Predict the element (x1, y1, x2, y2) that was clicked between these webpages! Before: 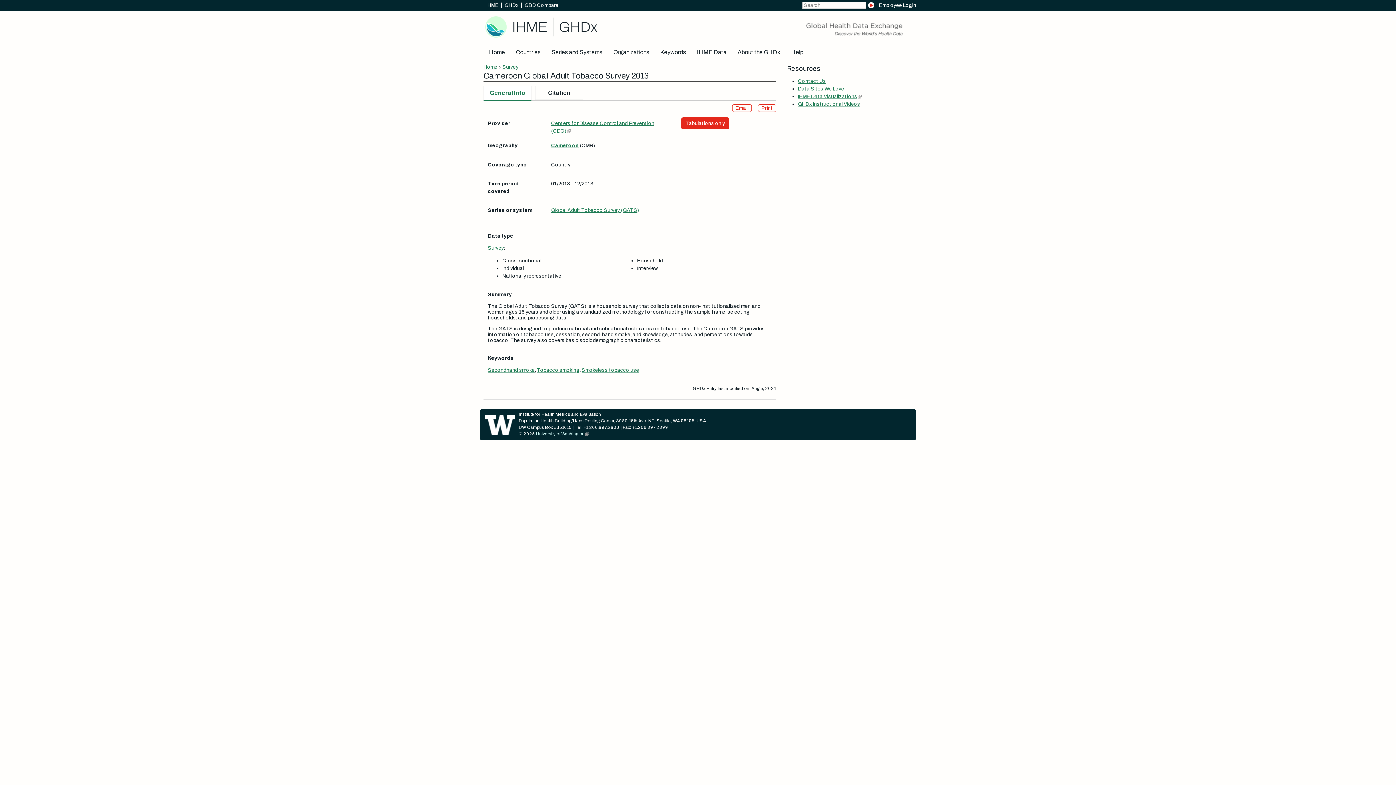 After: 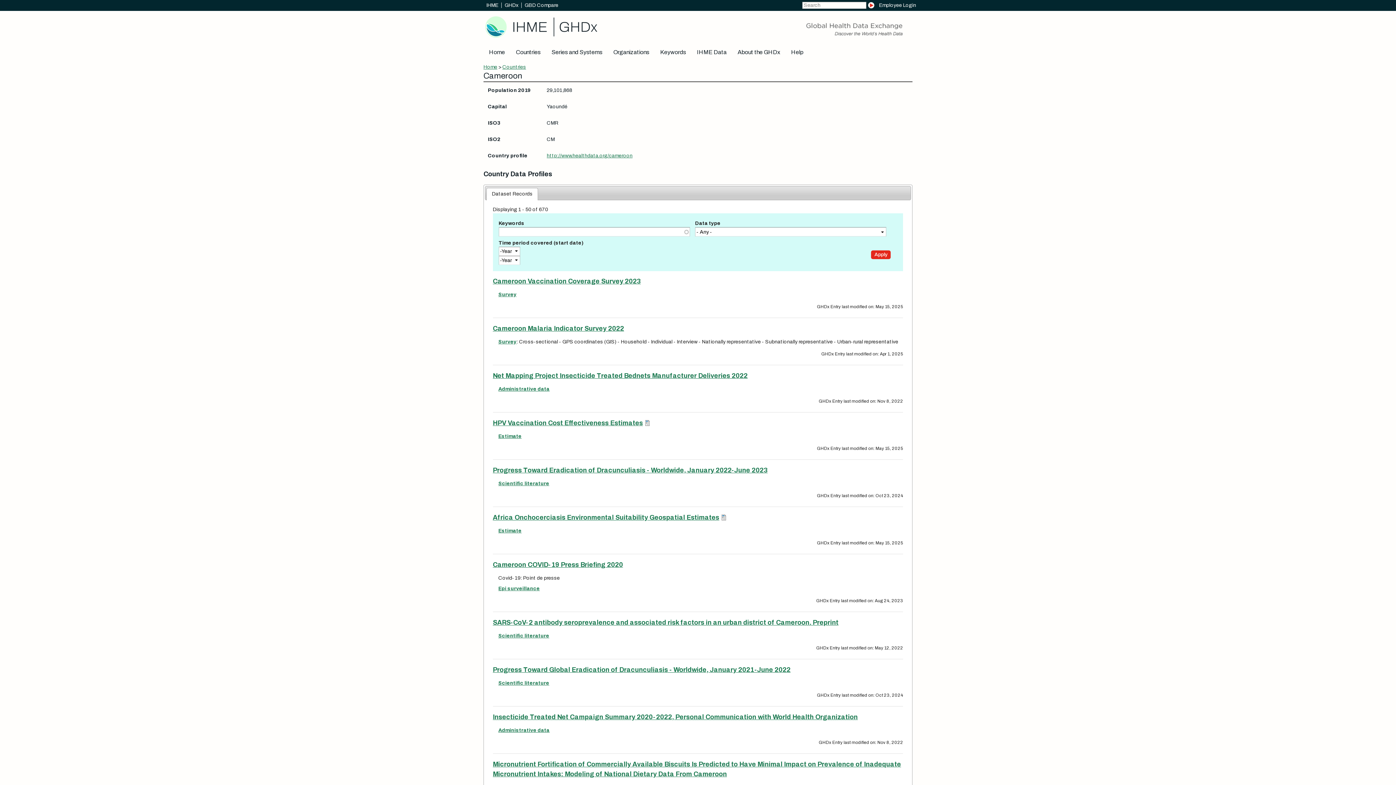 Action: bbox: (551, 142, 578, 148) label: Cameroon